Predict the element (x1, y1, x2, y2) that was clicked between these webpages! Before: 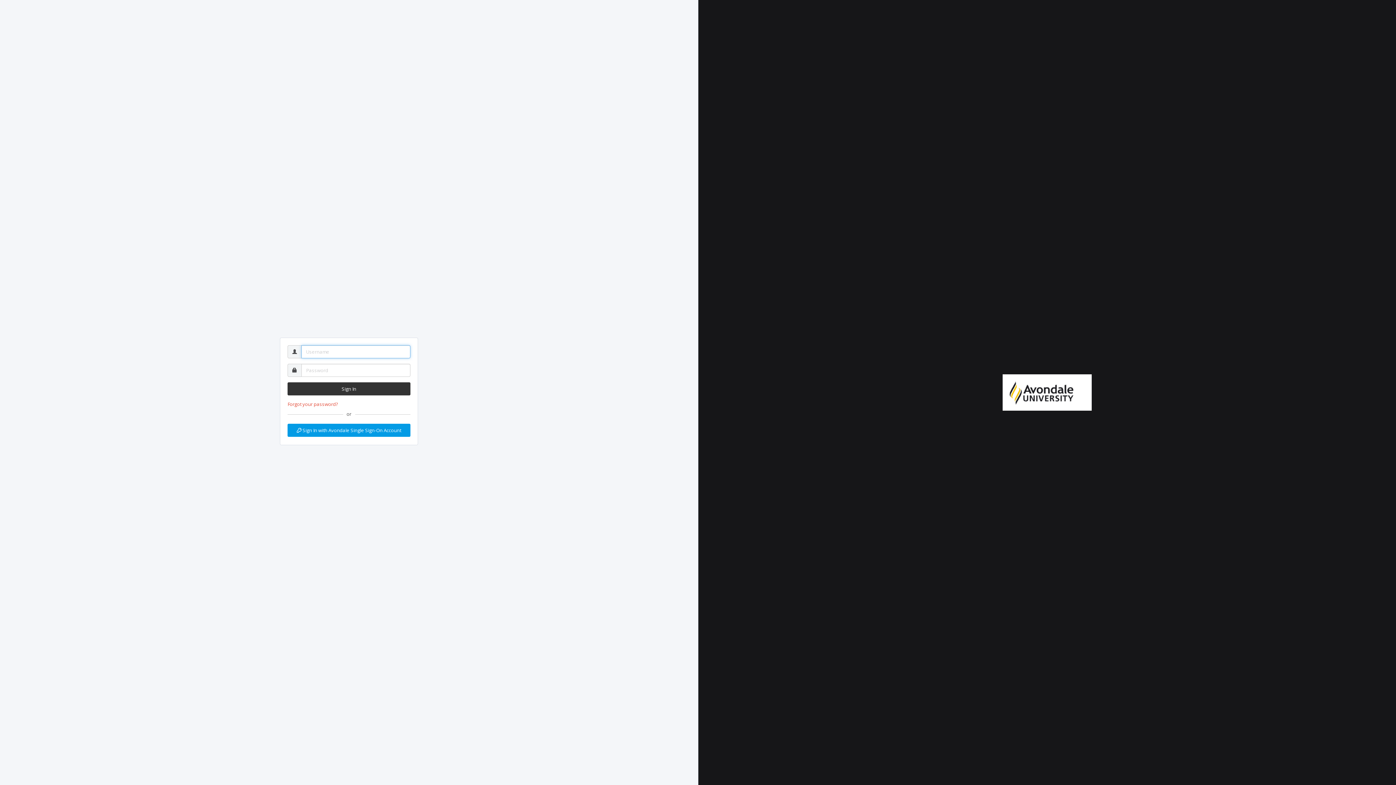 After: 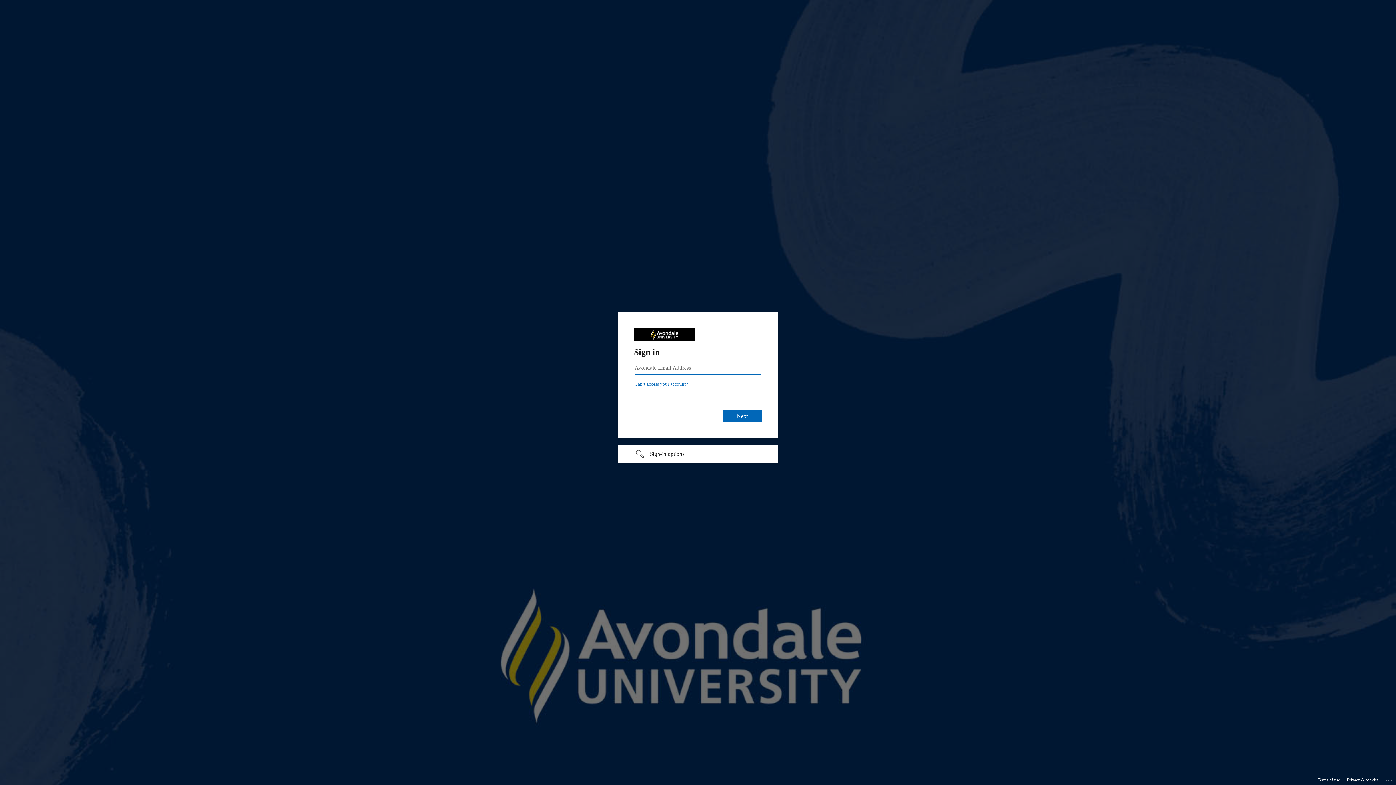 Action: label:  Sign In with Avondale Single Sign-On Account bbox: (287, 424, 410, 437)